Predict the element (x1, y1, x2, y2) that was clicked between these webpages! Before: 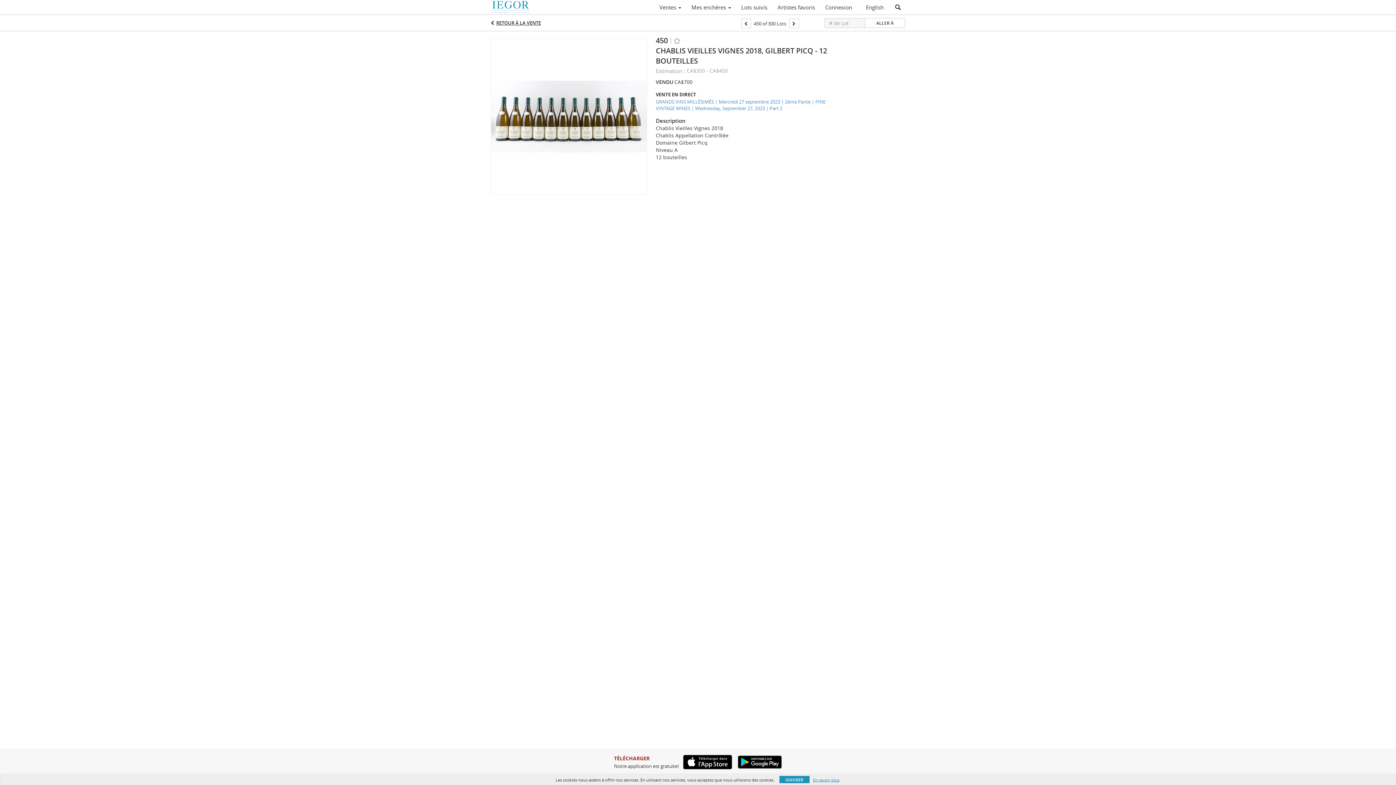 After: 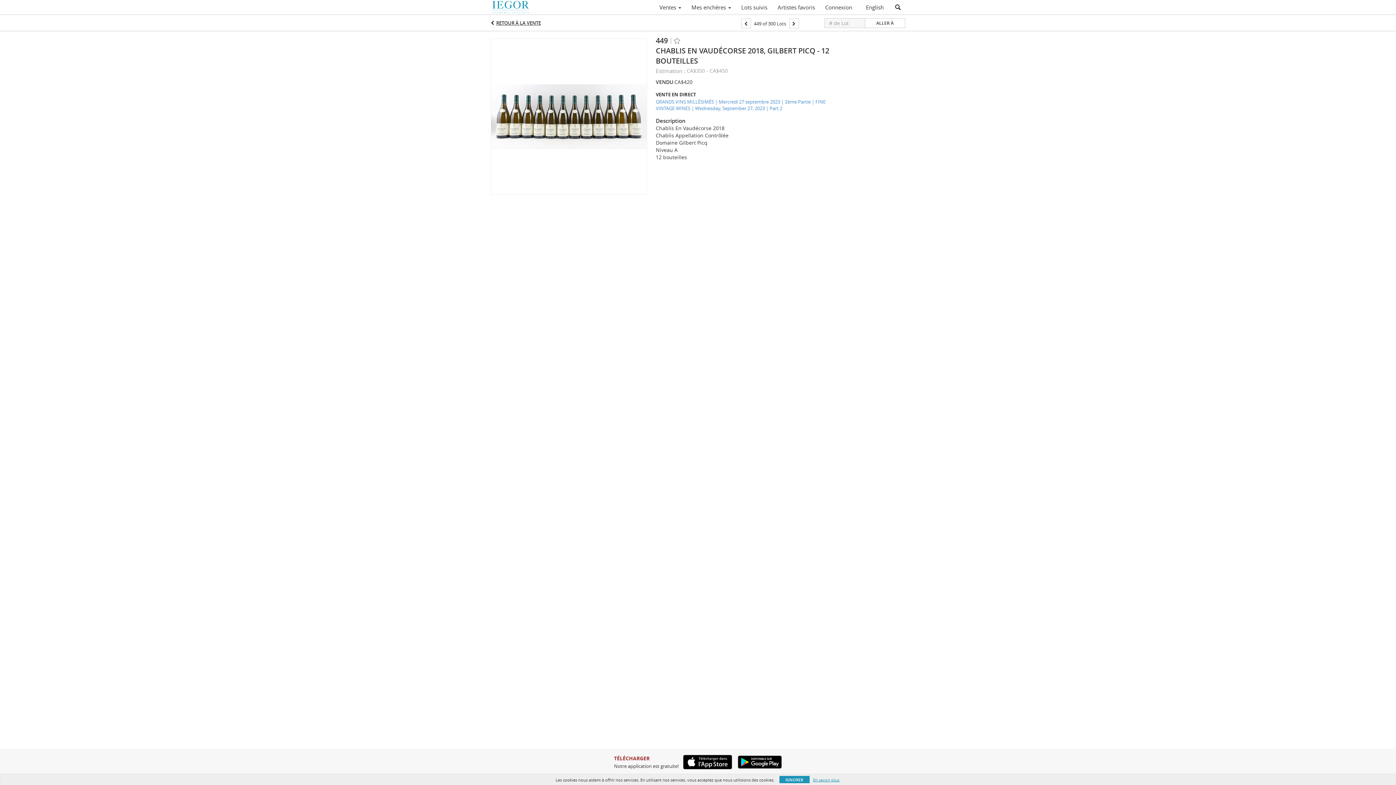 Action: bbox: (741, 18, 751, 28)